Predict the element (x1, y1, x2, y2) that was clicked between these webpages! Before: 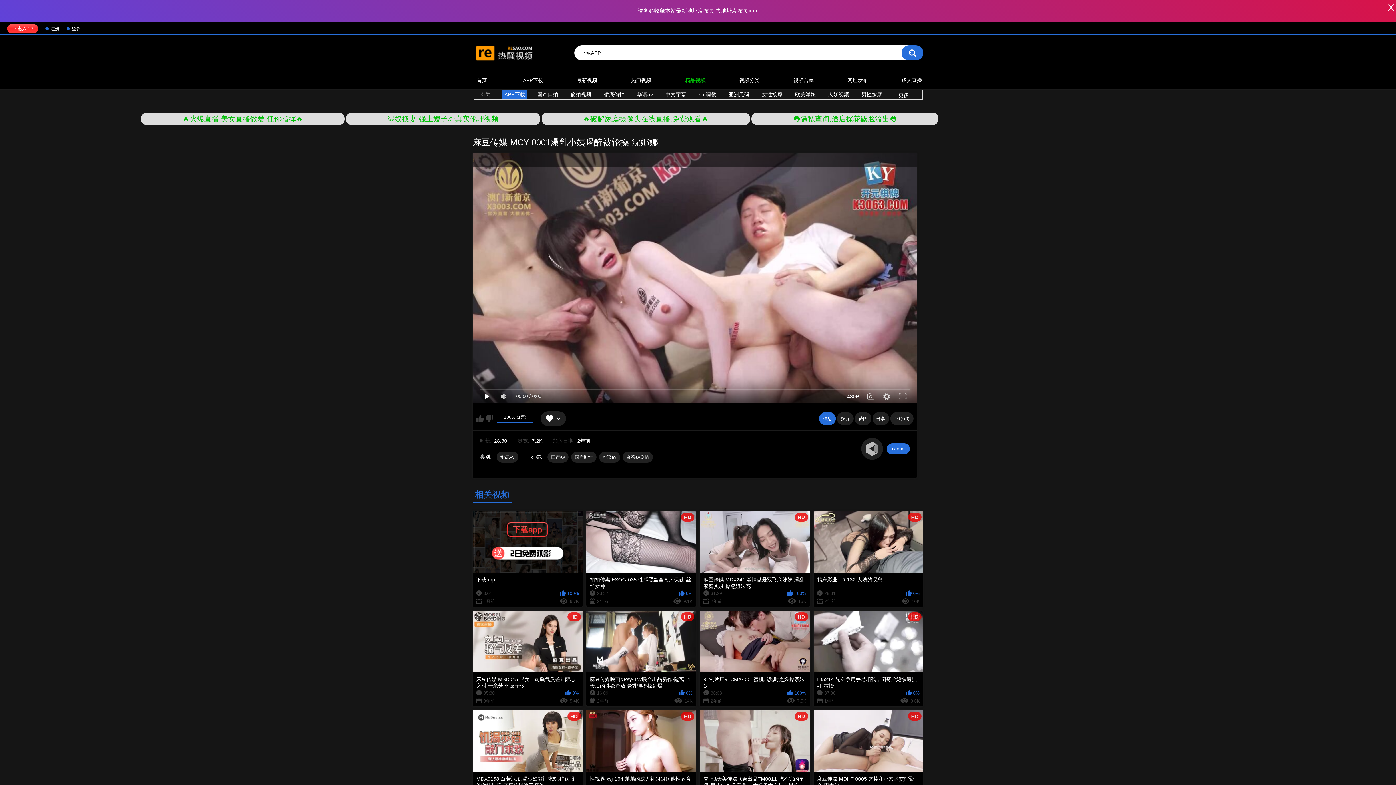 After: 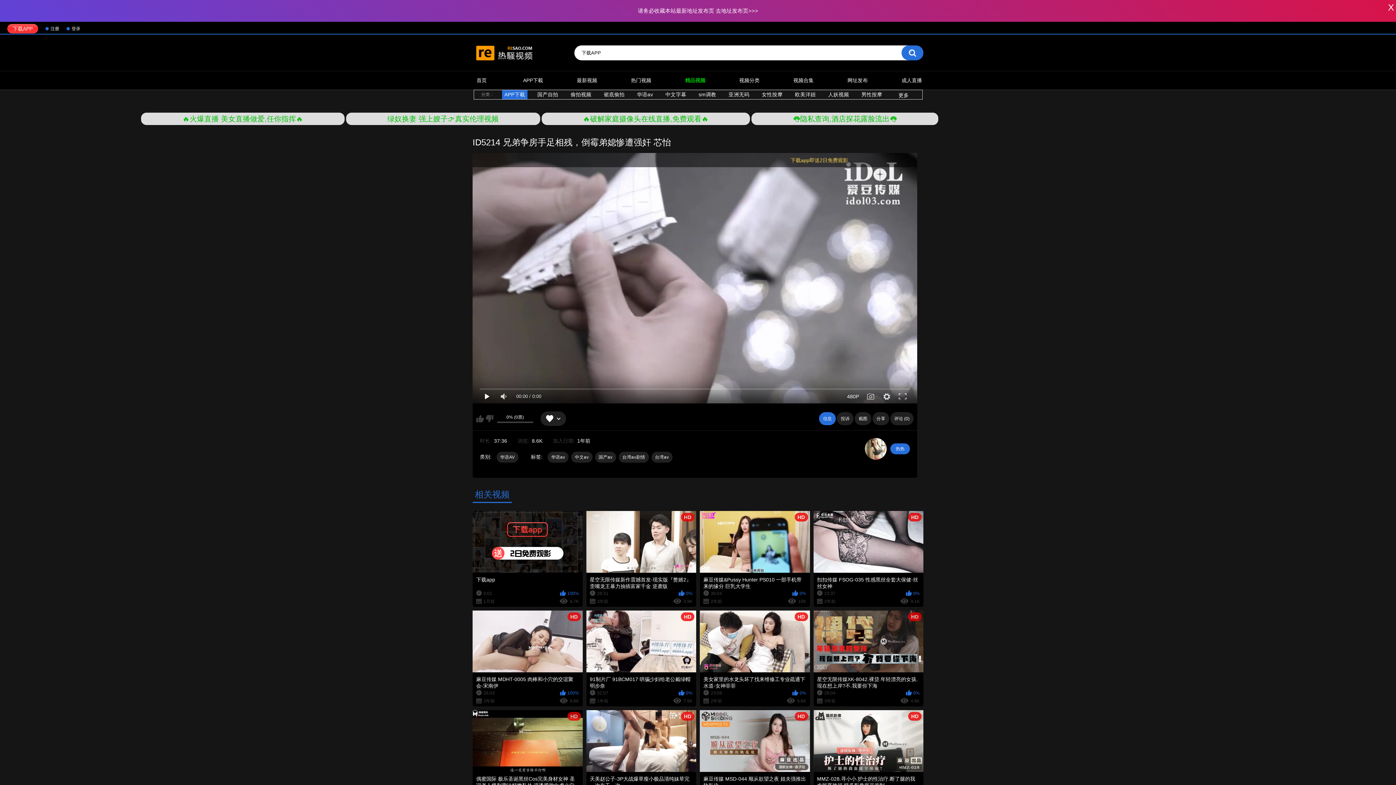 Action: bbox: (813, 610, 923, 707) label: HD
ID5214 兄弟争房手足相残，倒霉弟媳惨遭强奸 芯怡
37:36
0%
1年前
8.6K